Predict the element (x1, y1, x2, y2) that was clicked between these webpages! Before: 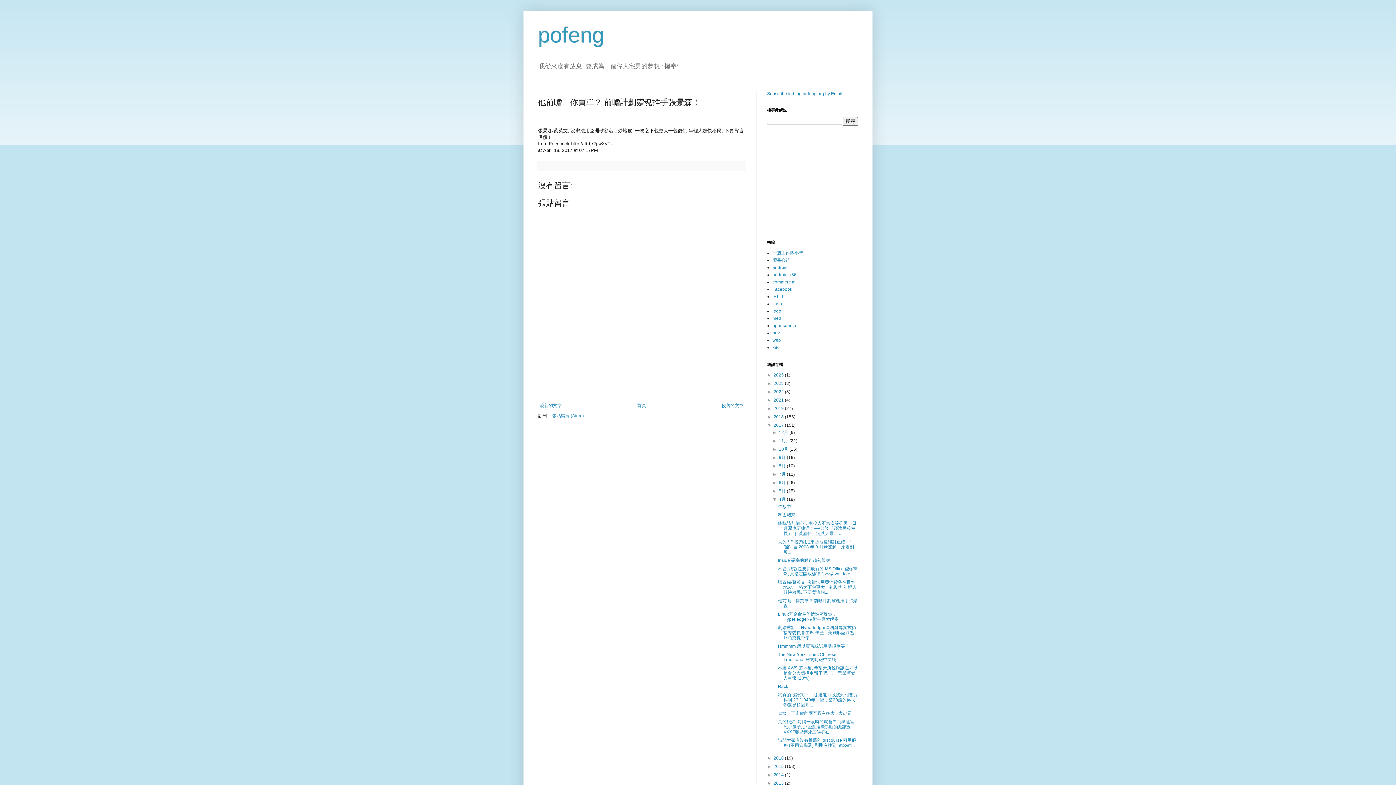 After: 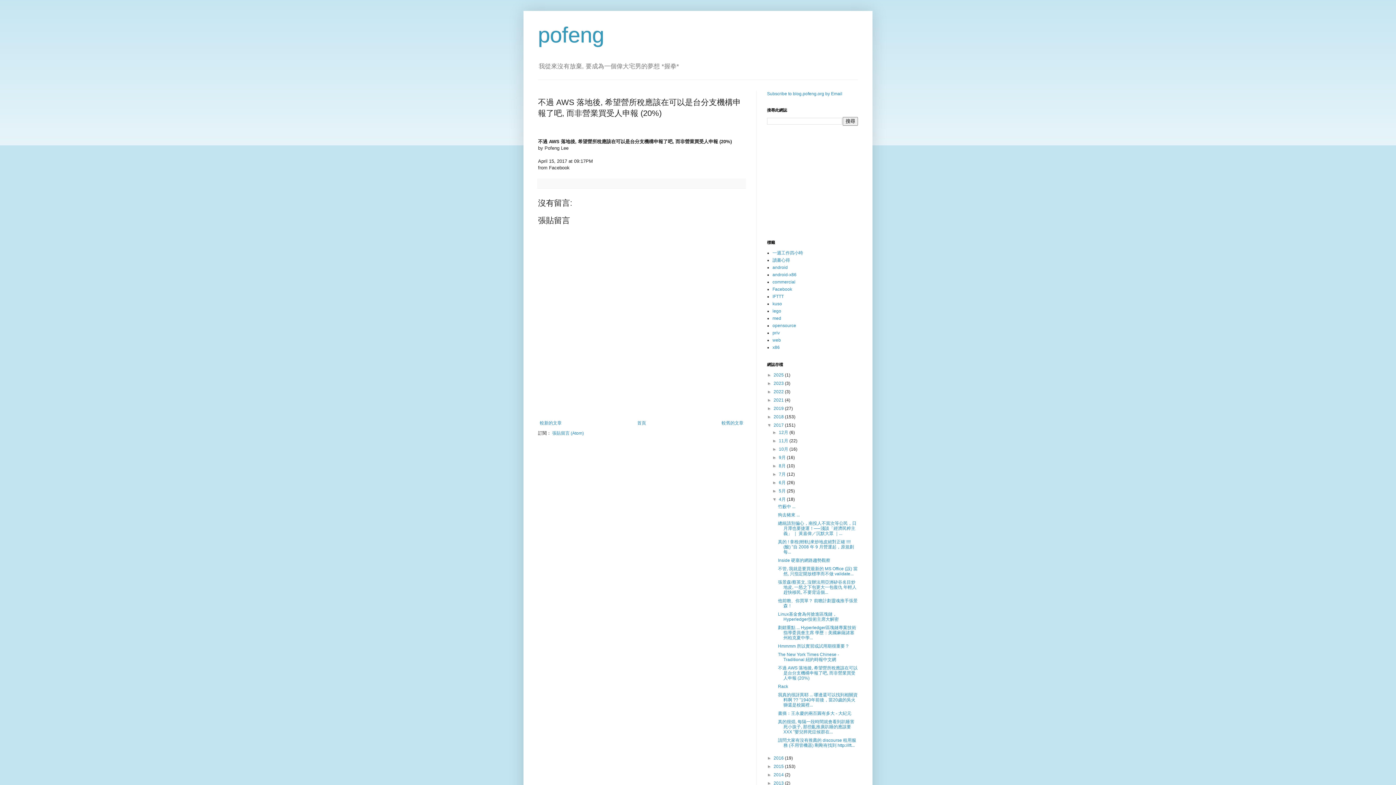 Action: bbox: (778, 665, 857, 681) label: 不過 AWS 落地後, 希望營所稅應該在可以是台分支機構申報了吧, 而非營業買受人申報 (20%)